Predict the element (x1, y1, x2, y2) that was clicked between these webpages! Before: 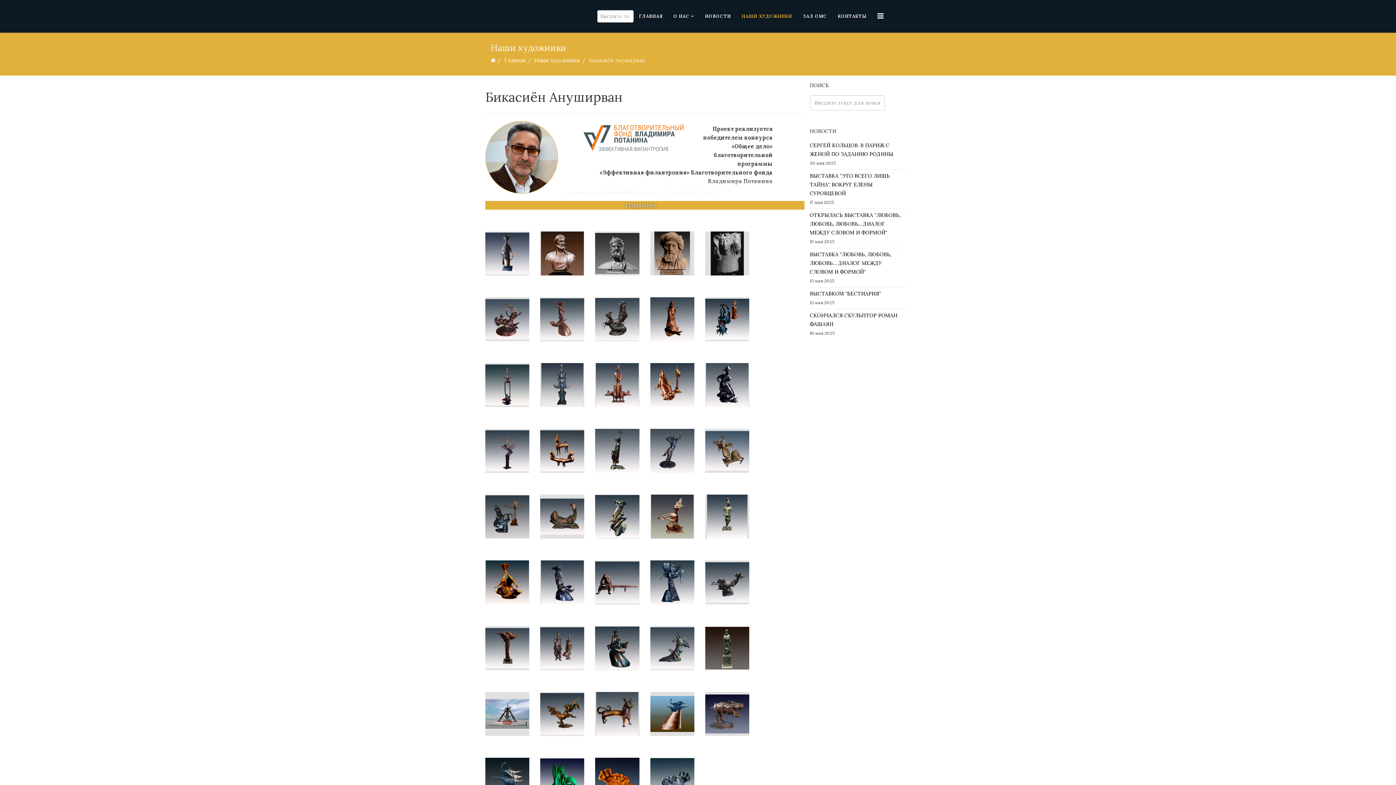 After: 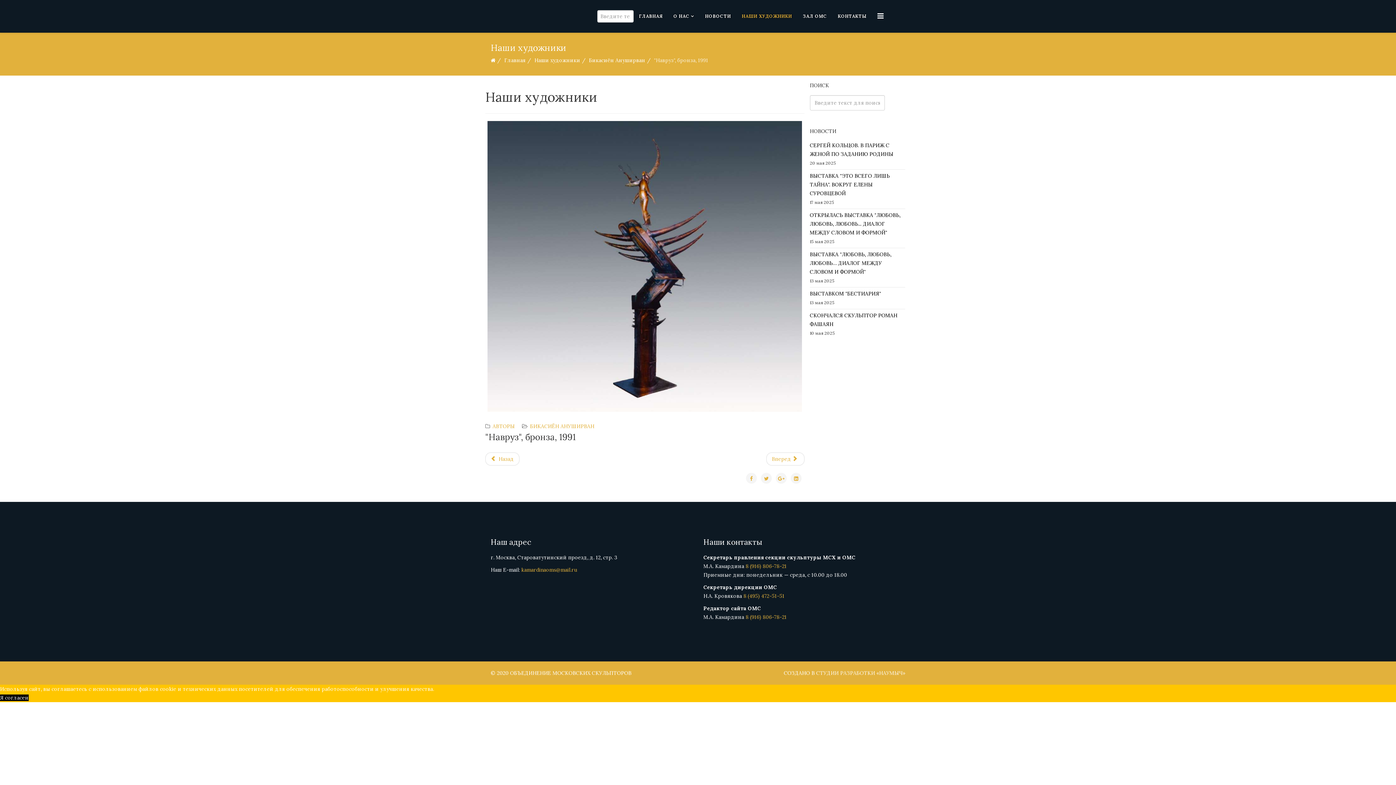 Action: bbox: (485, 429, 529, 473)